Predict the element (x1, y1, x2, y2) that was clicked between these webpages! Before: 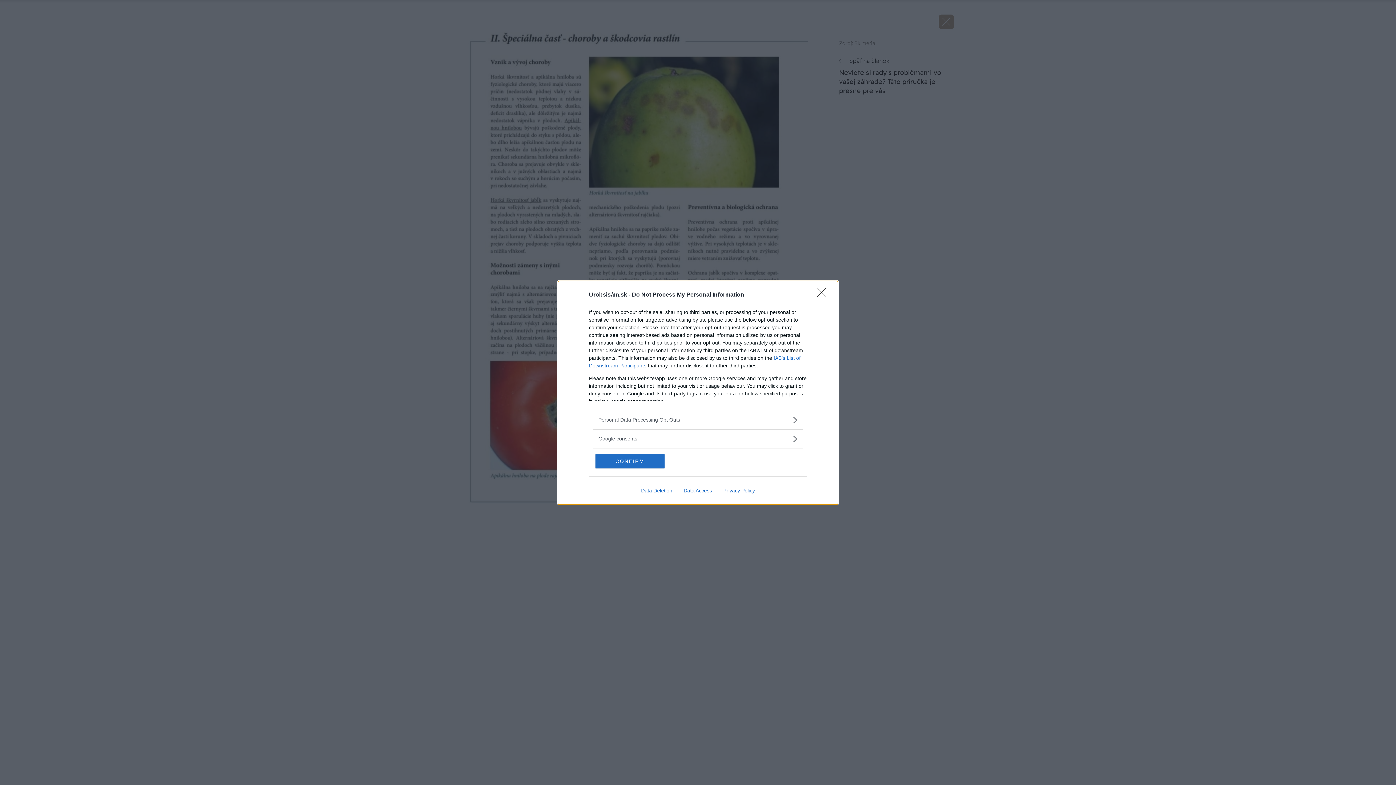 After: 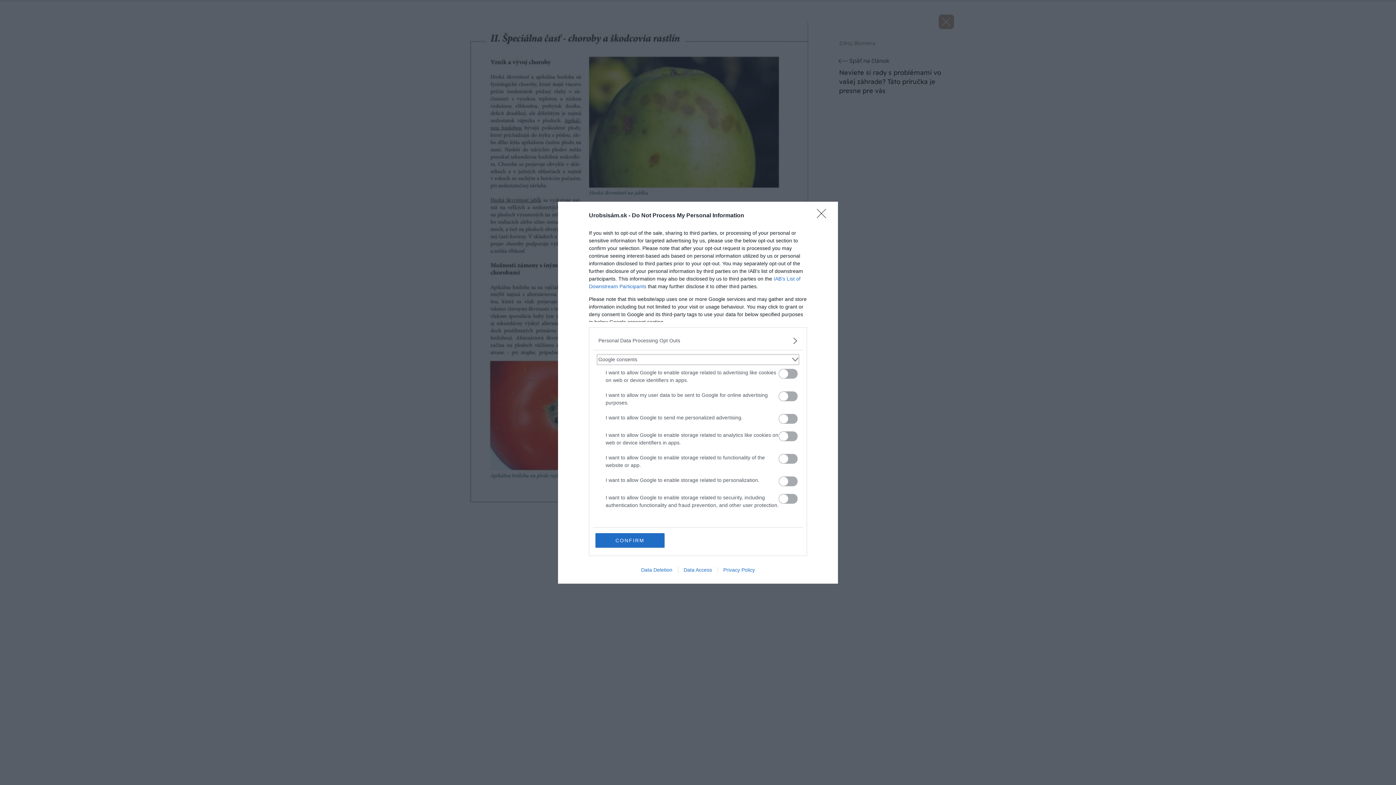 Action: label: Google consents bbox: (598, 435, 797, 442)